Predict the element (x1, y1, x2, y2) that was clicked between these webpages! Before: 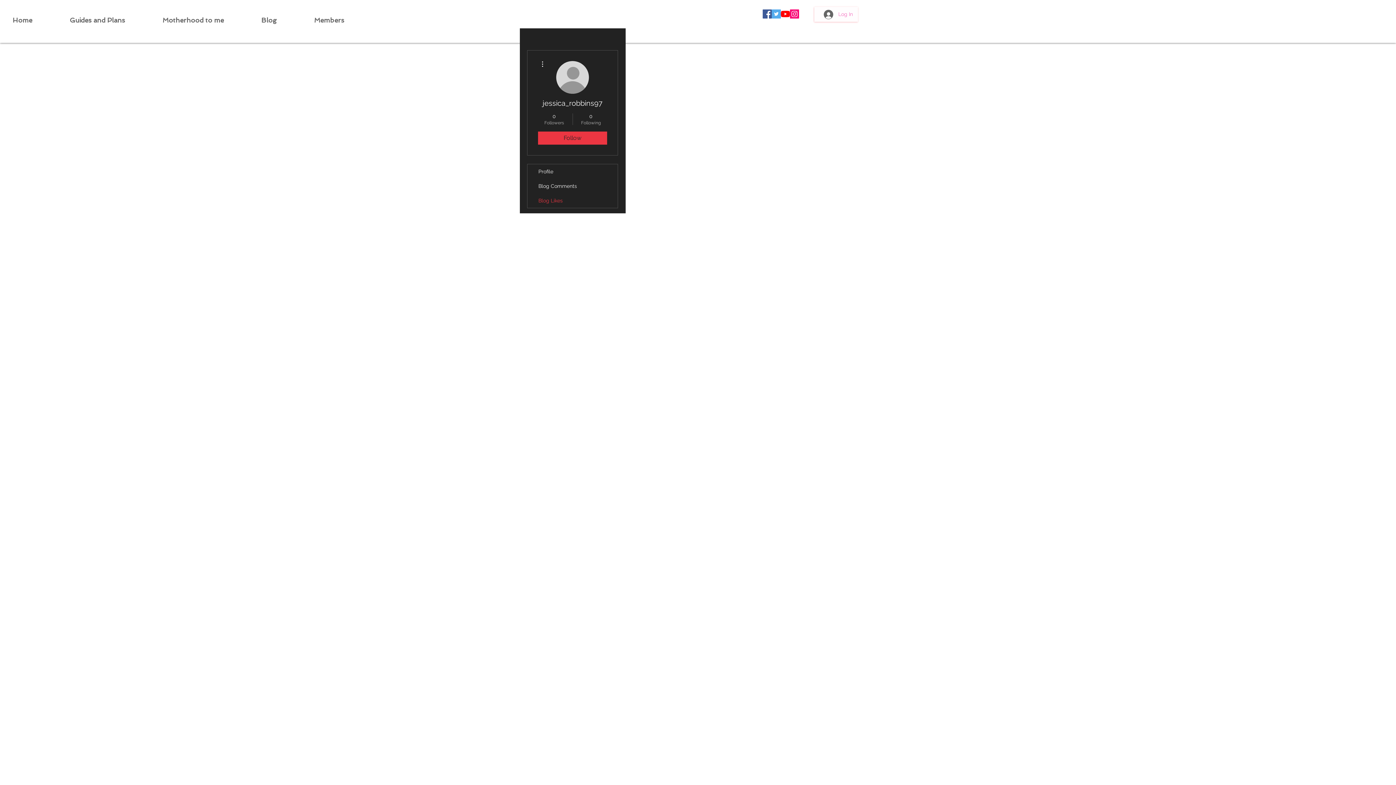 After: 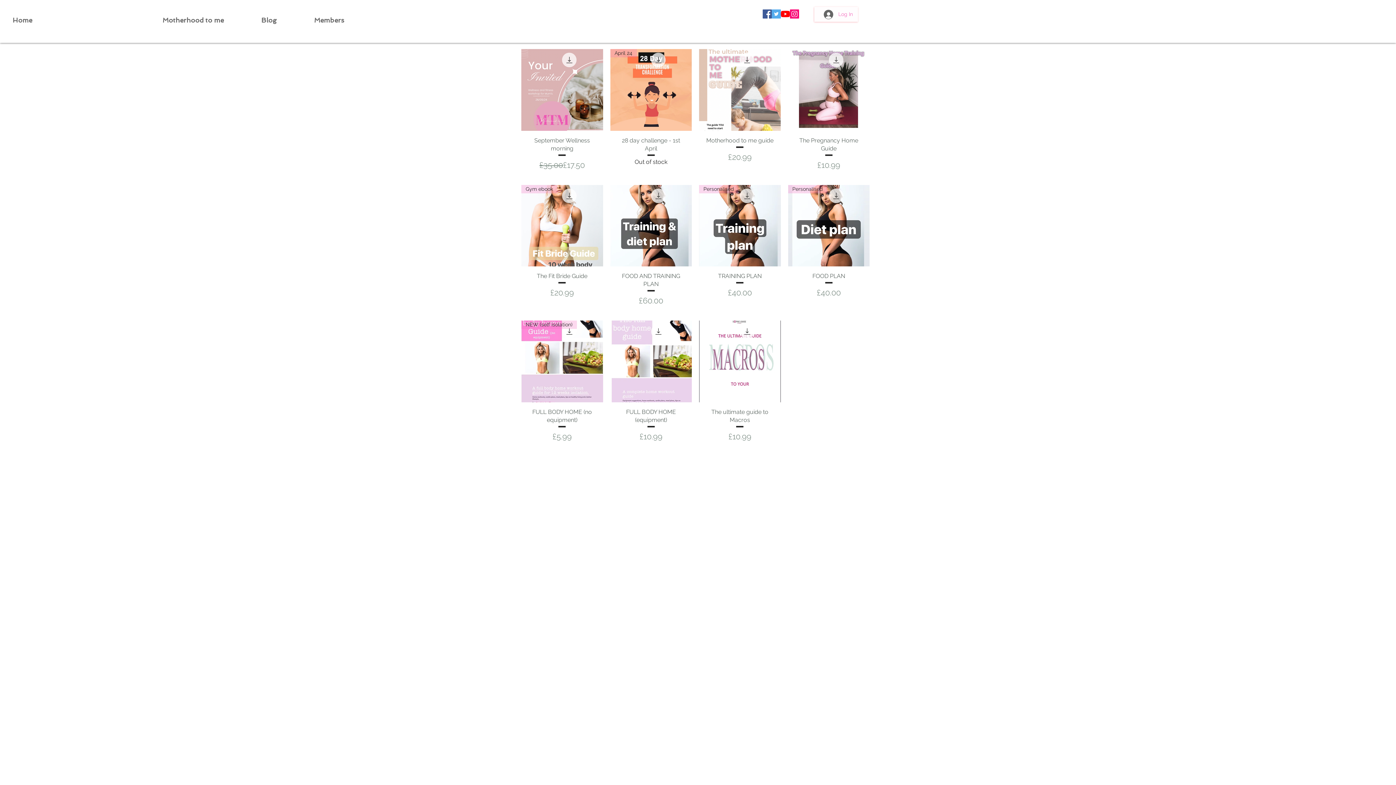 Action: bbox: (64, 10, 157, 30) label: Guides and Plans